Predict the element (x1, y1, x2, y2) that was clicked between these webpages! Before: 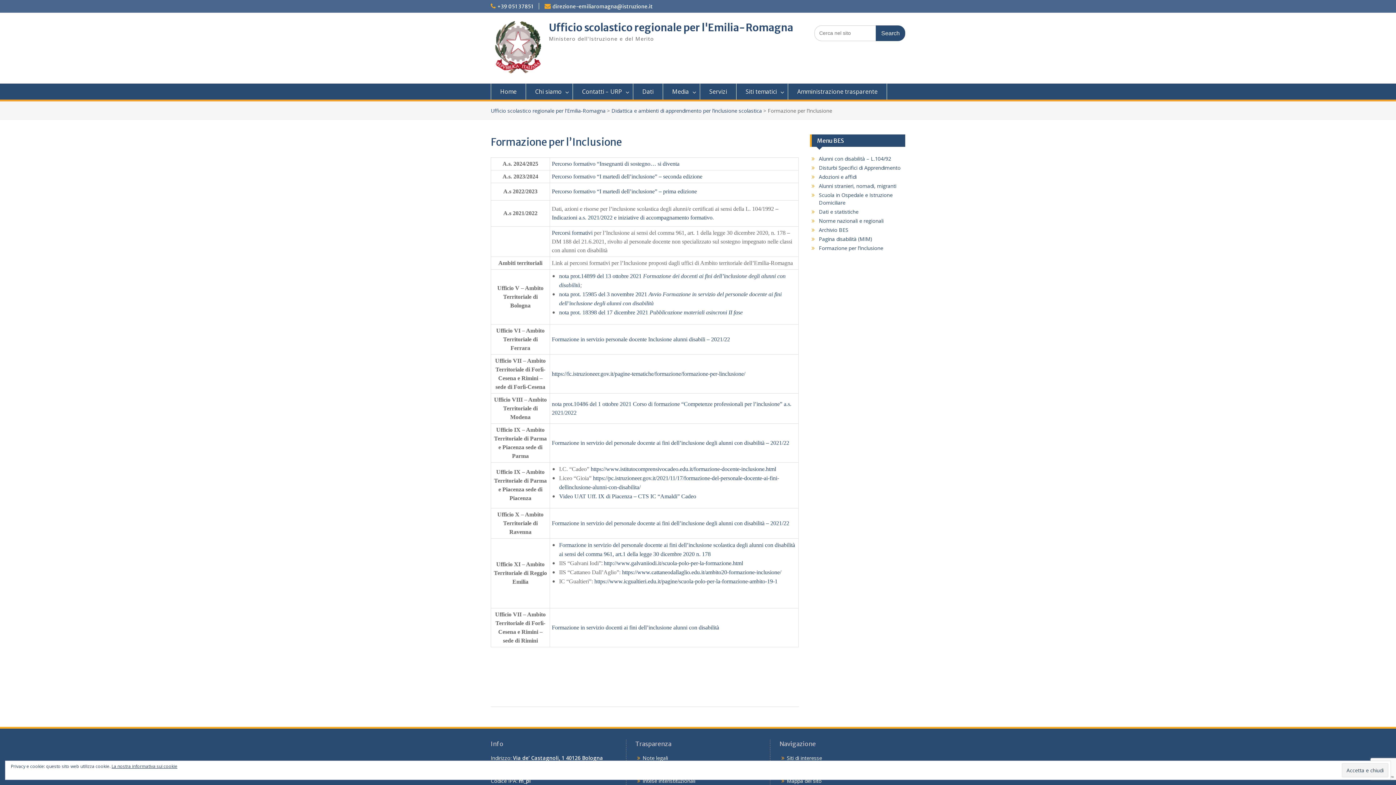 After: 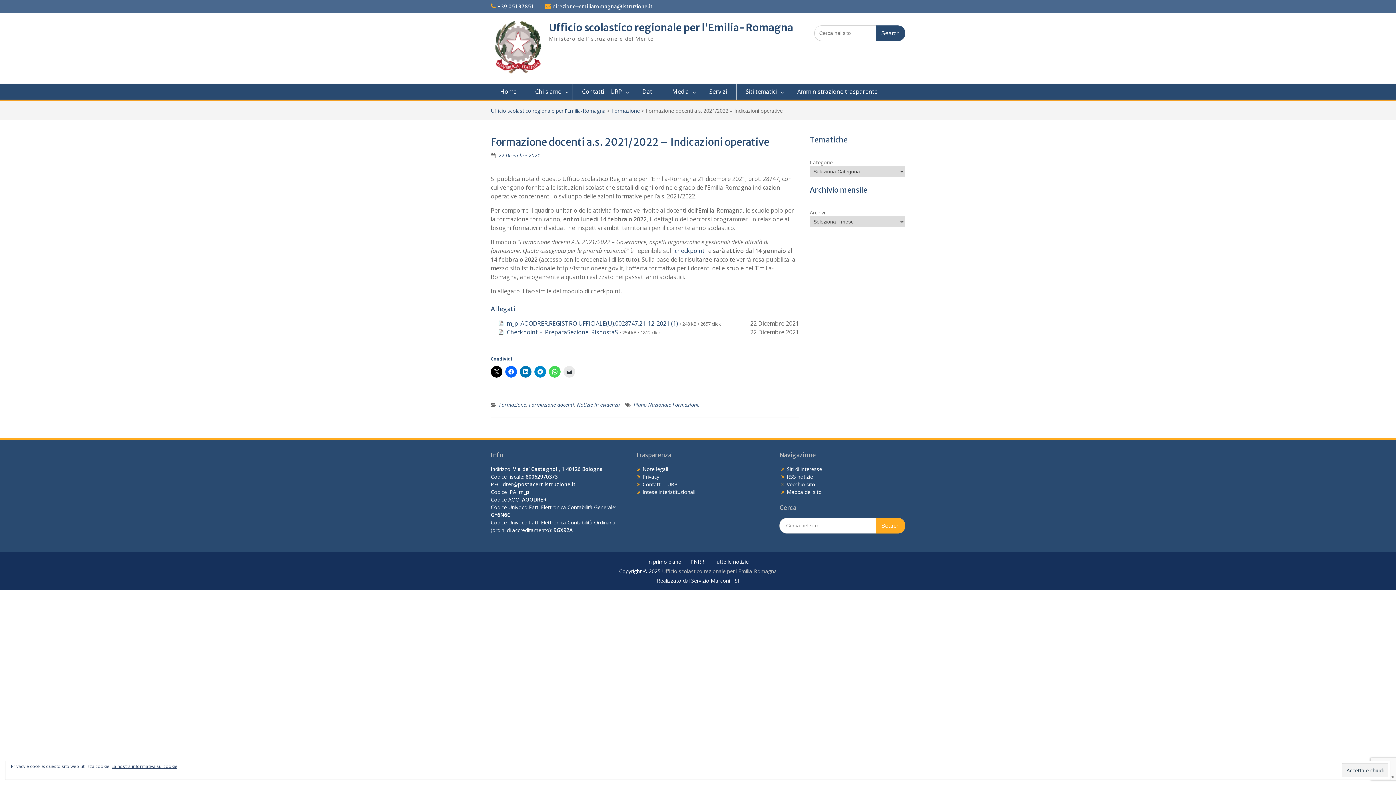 Action: label: Indicazioni a.s. 2021/2022 e iniziative di accompagnamento formativo bbox: (552, 214, 712, 220)